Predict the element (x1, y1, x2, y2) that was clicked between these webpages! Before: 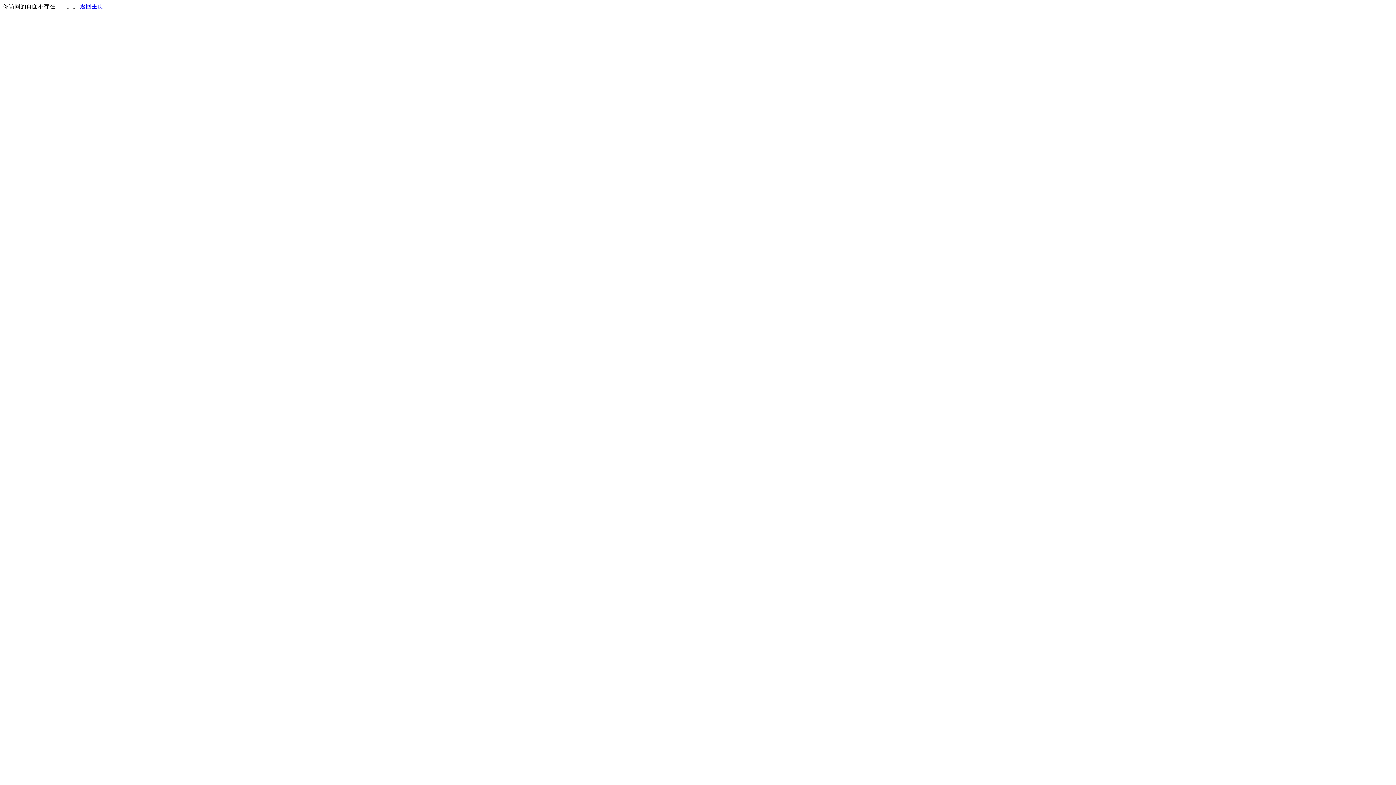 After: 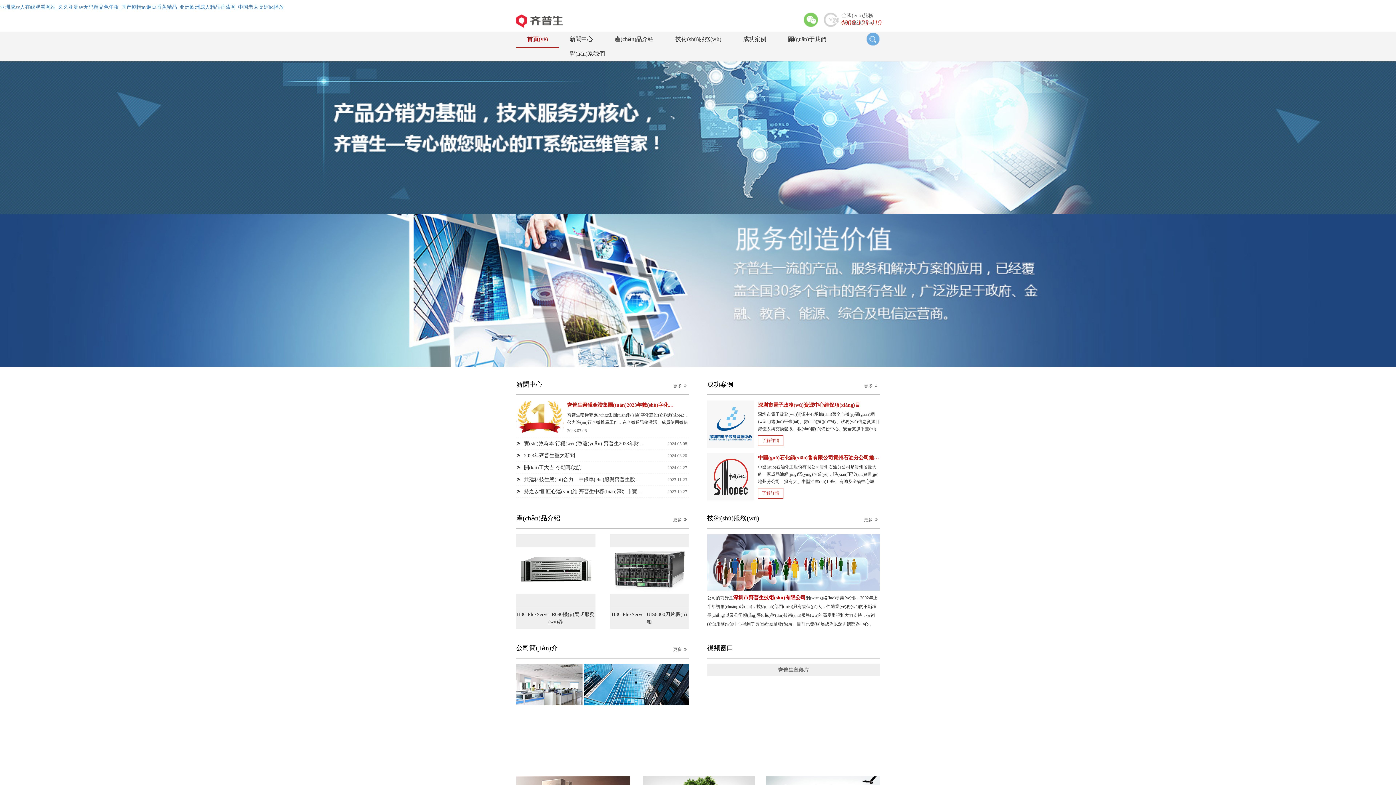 Action: label: 返回主页 bbox: (80, 3, 103, 9)